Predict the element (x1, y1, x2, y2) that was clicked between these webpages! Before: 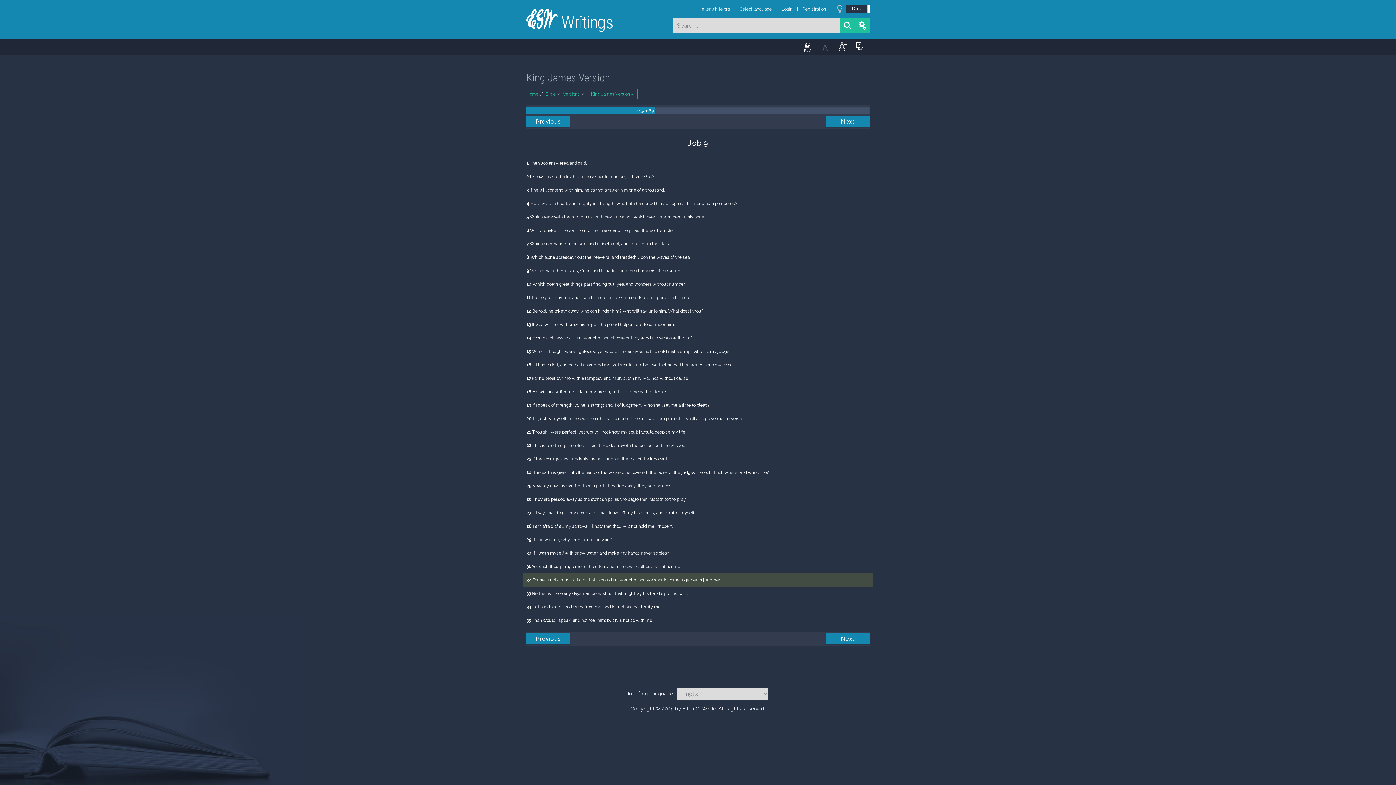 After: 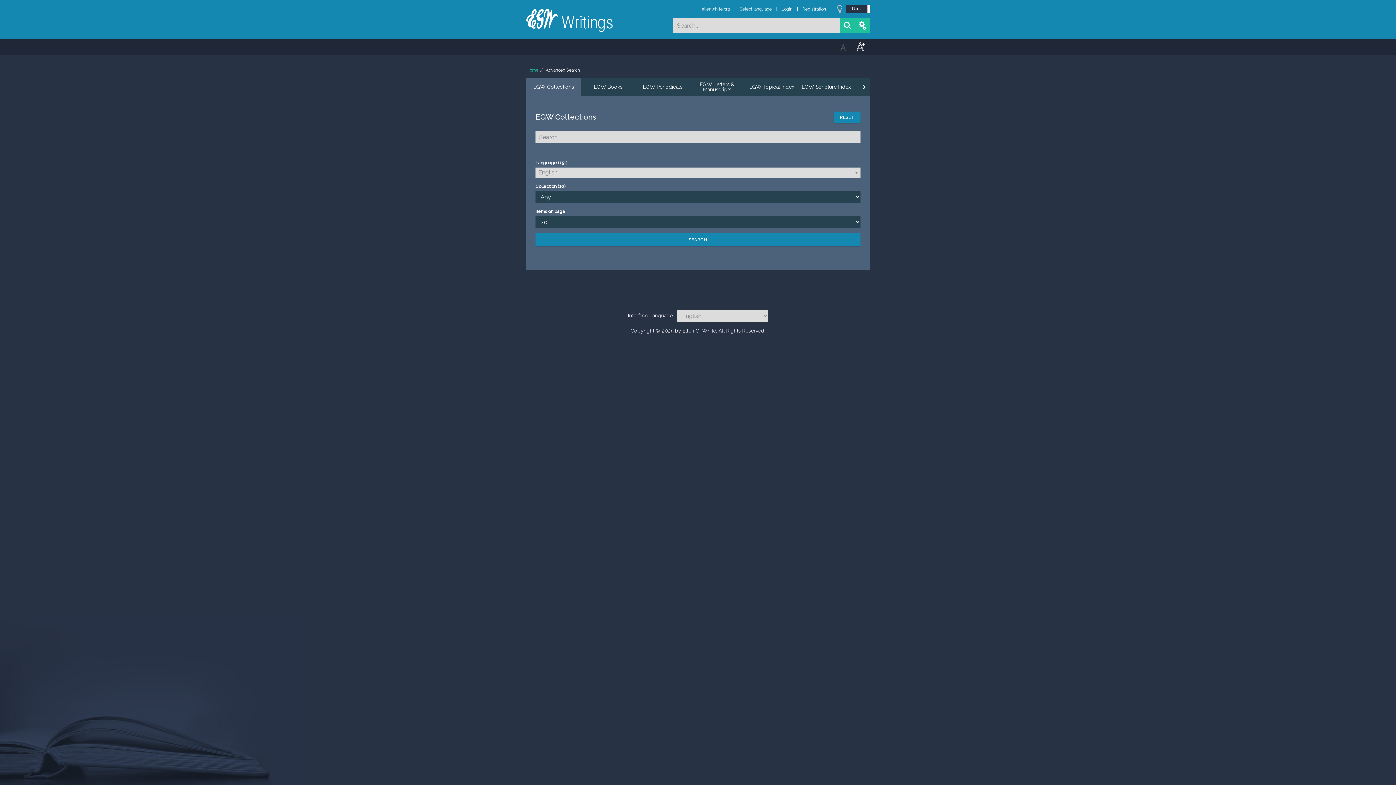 Action: bbox: (855, 18, 869, 32)